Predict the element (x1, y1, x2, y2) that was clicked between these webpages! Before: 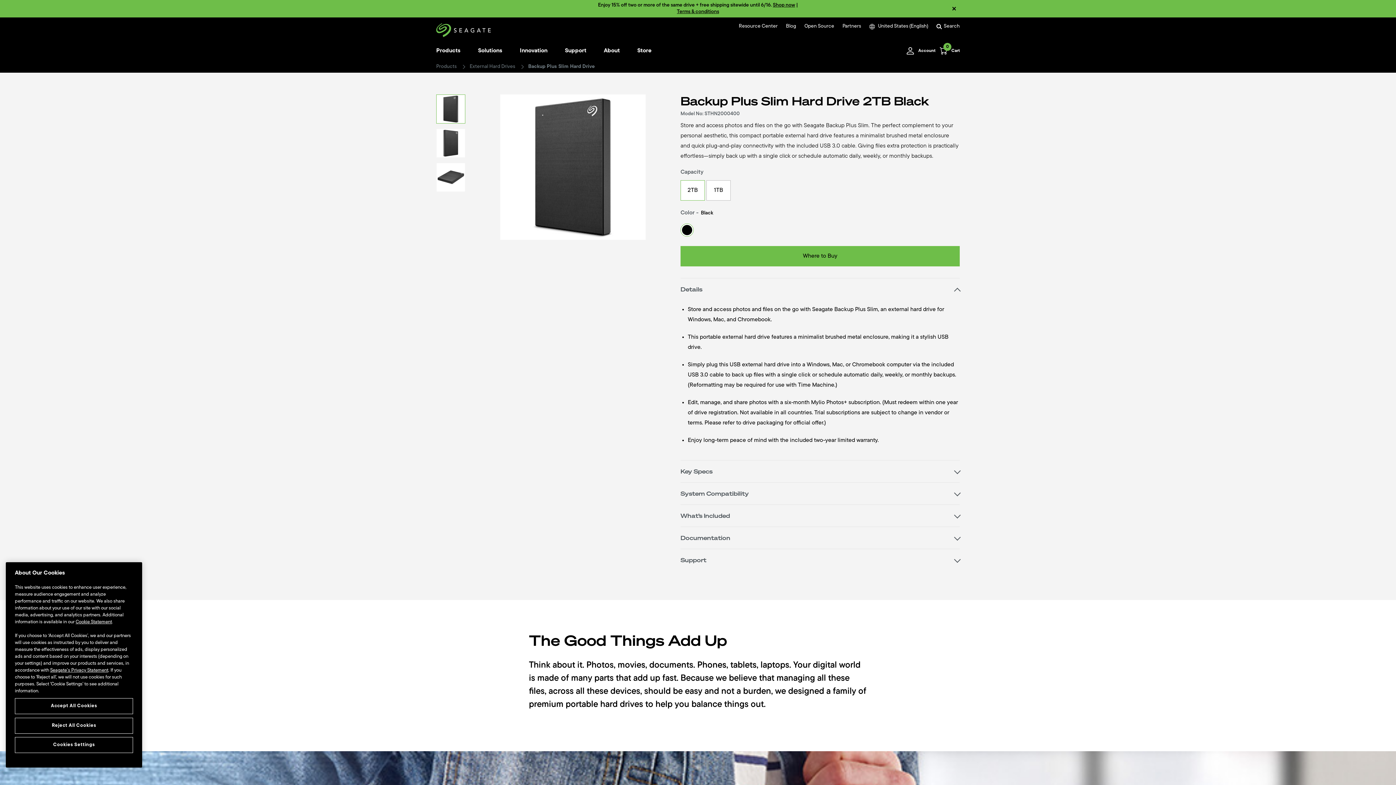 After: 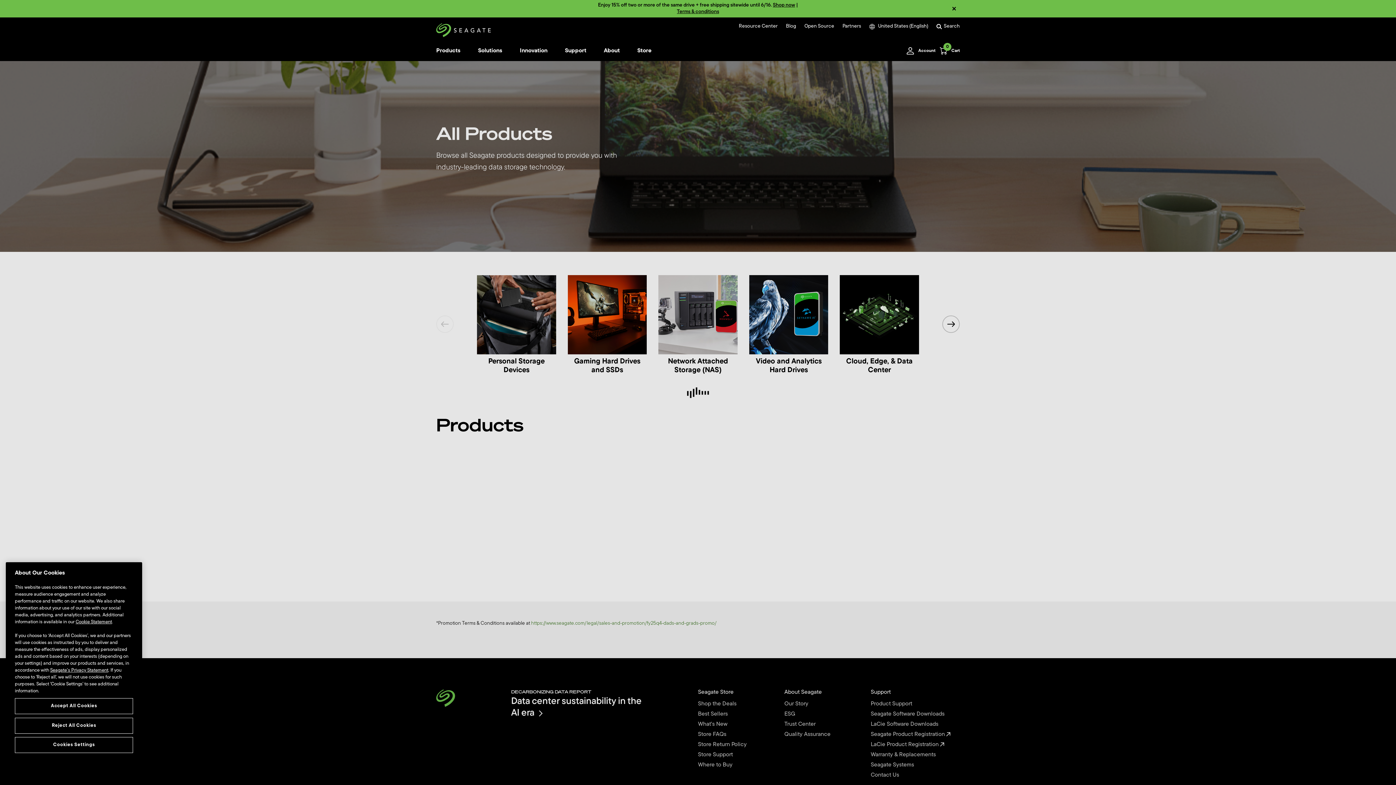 Action: label: Products bbox: (436, 40, 469, 61)